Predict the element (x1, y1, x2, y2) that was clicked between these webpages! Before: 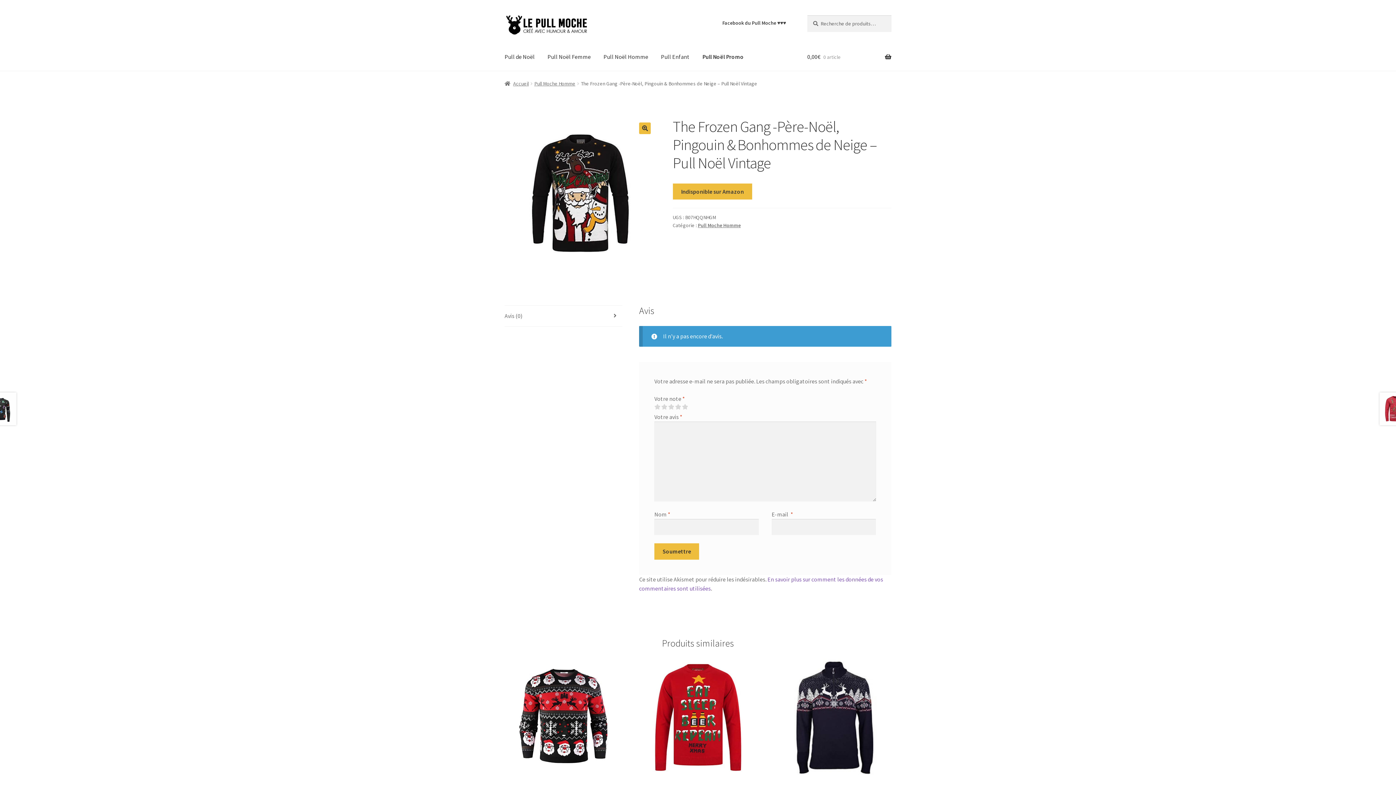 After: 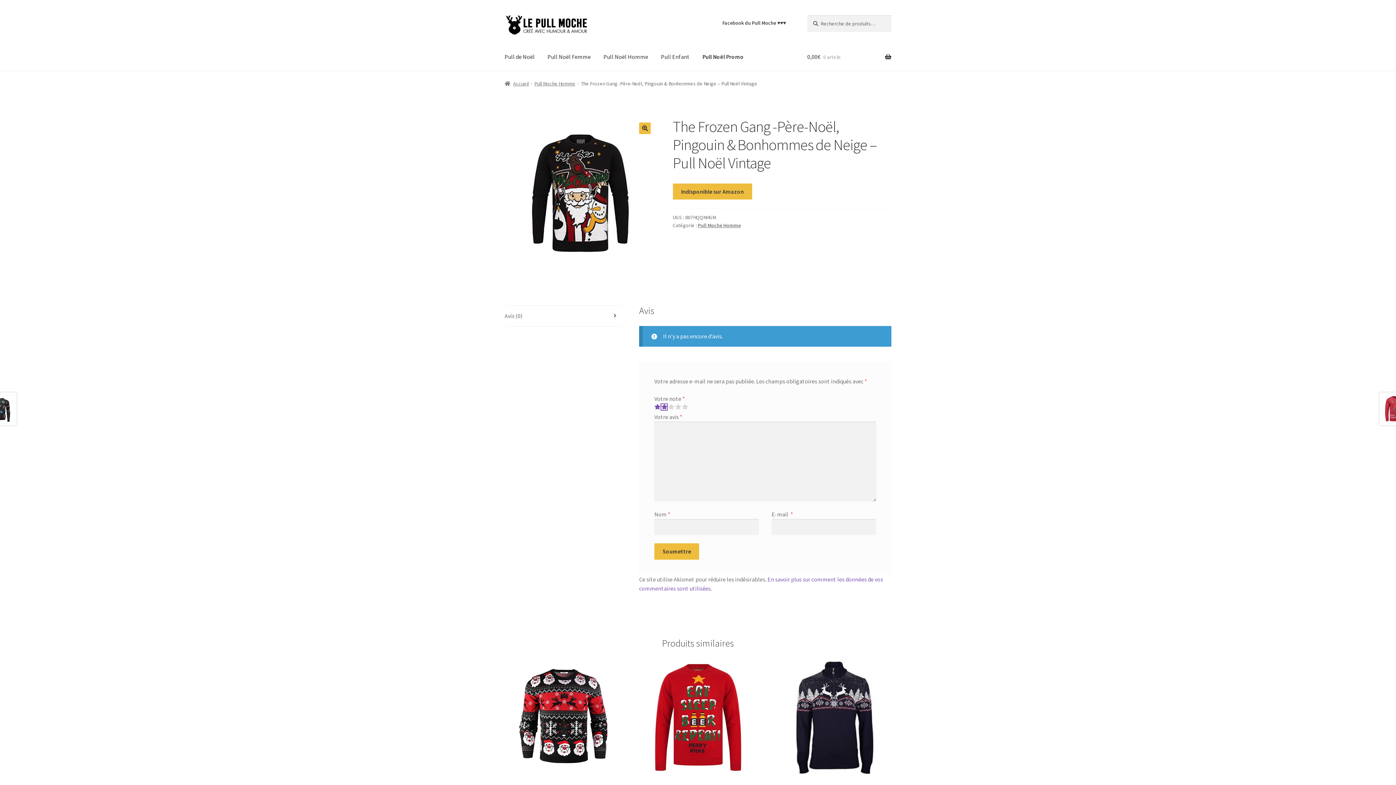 Action: label: 2 bbox: (661, 404, 667, 410)